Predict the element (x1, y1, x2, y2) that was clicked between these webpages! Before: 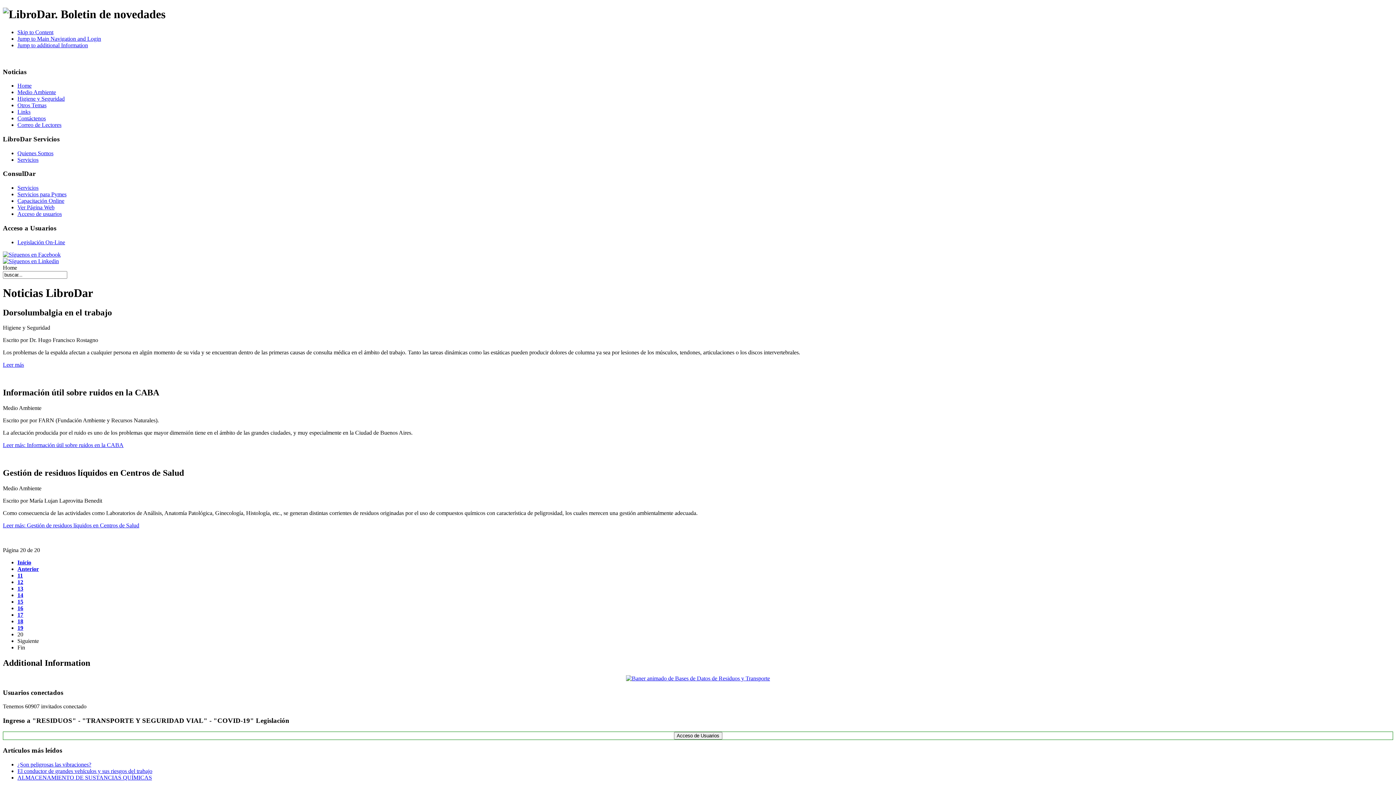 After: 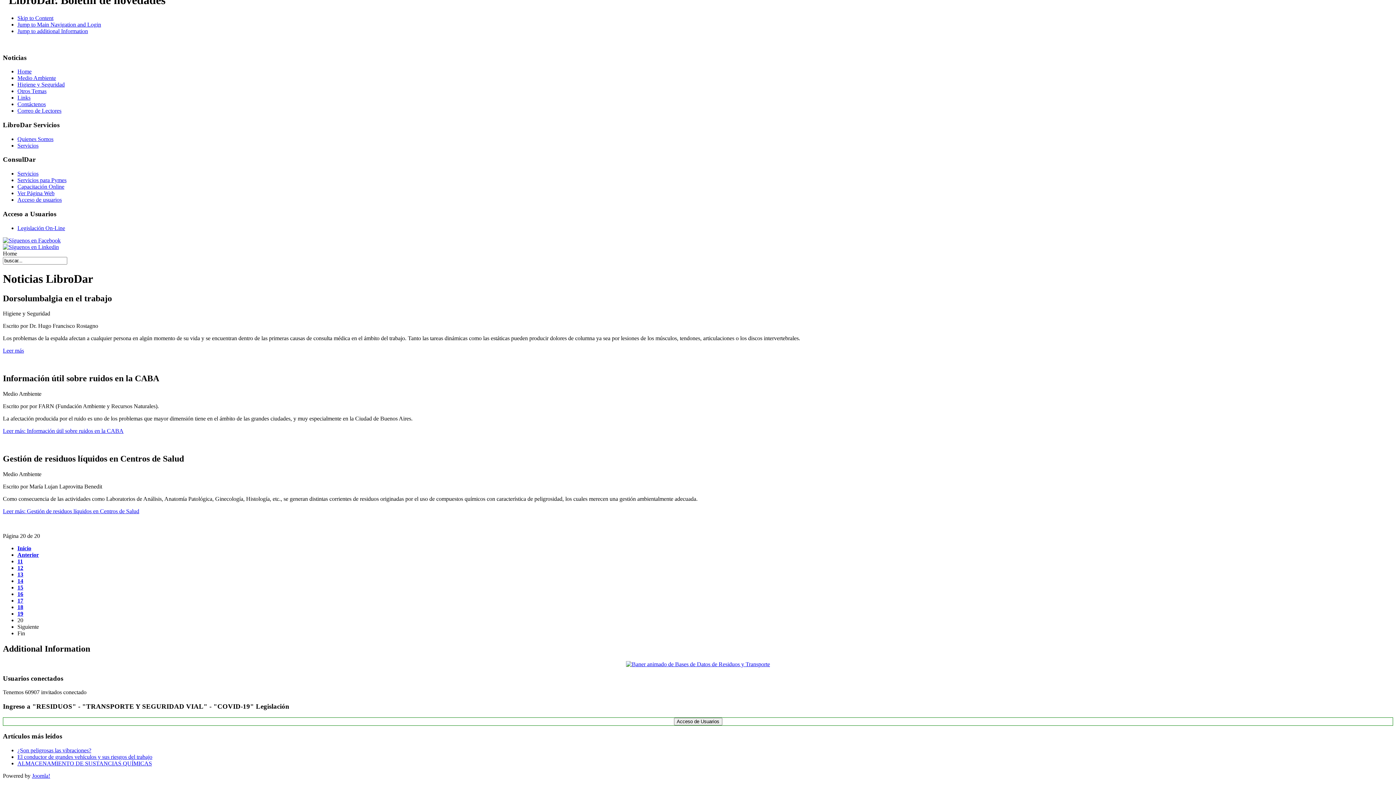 Action: label: Skip to Content bbox: (17, 29, 53, 35)